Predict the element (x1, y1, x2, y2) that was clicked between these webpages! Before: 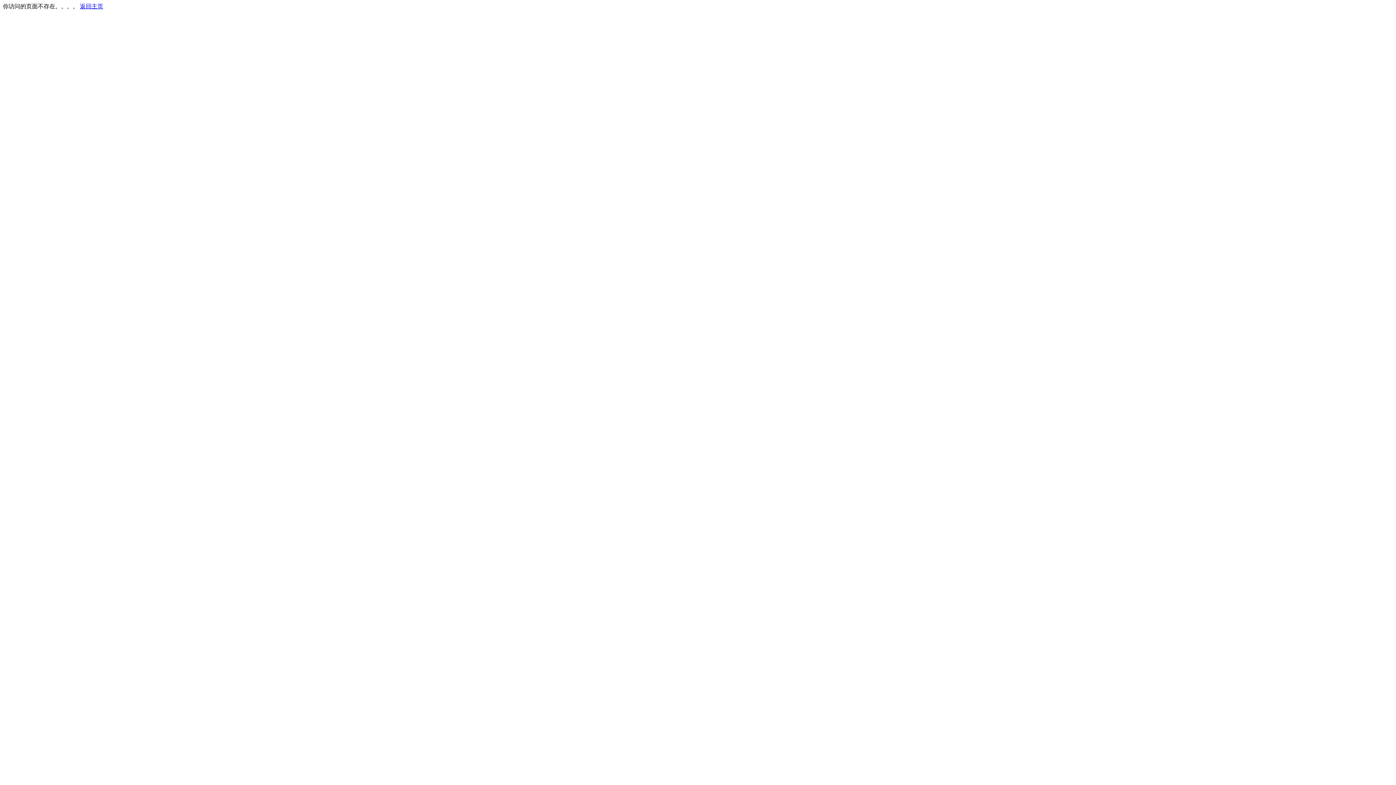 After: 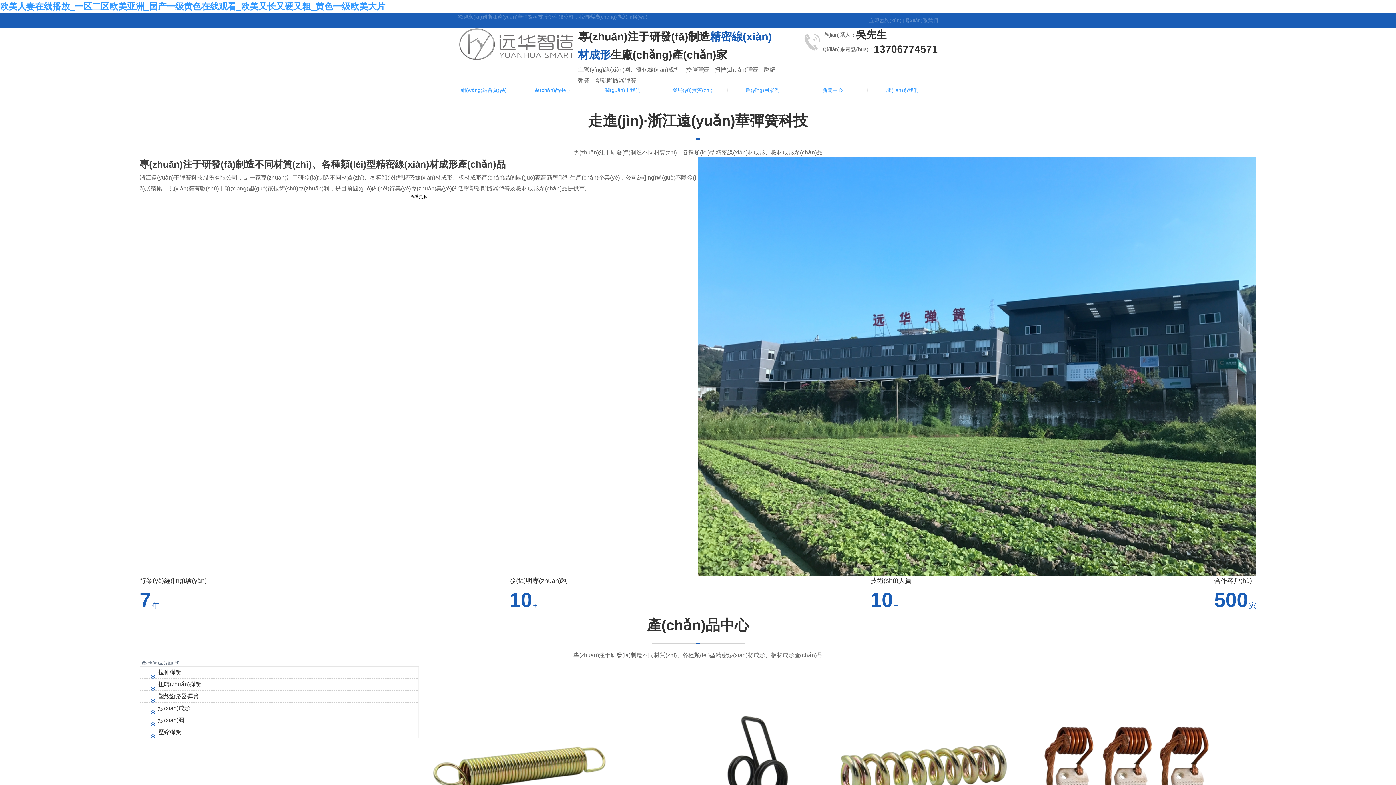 Action: bbox: (80, 3, 103, 9) label: 返回主页